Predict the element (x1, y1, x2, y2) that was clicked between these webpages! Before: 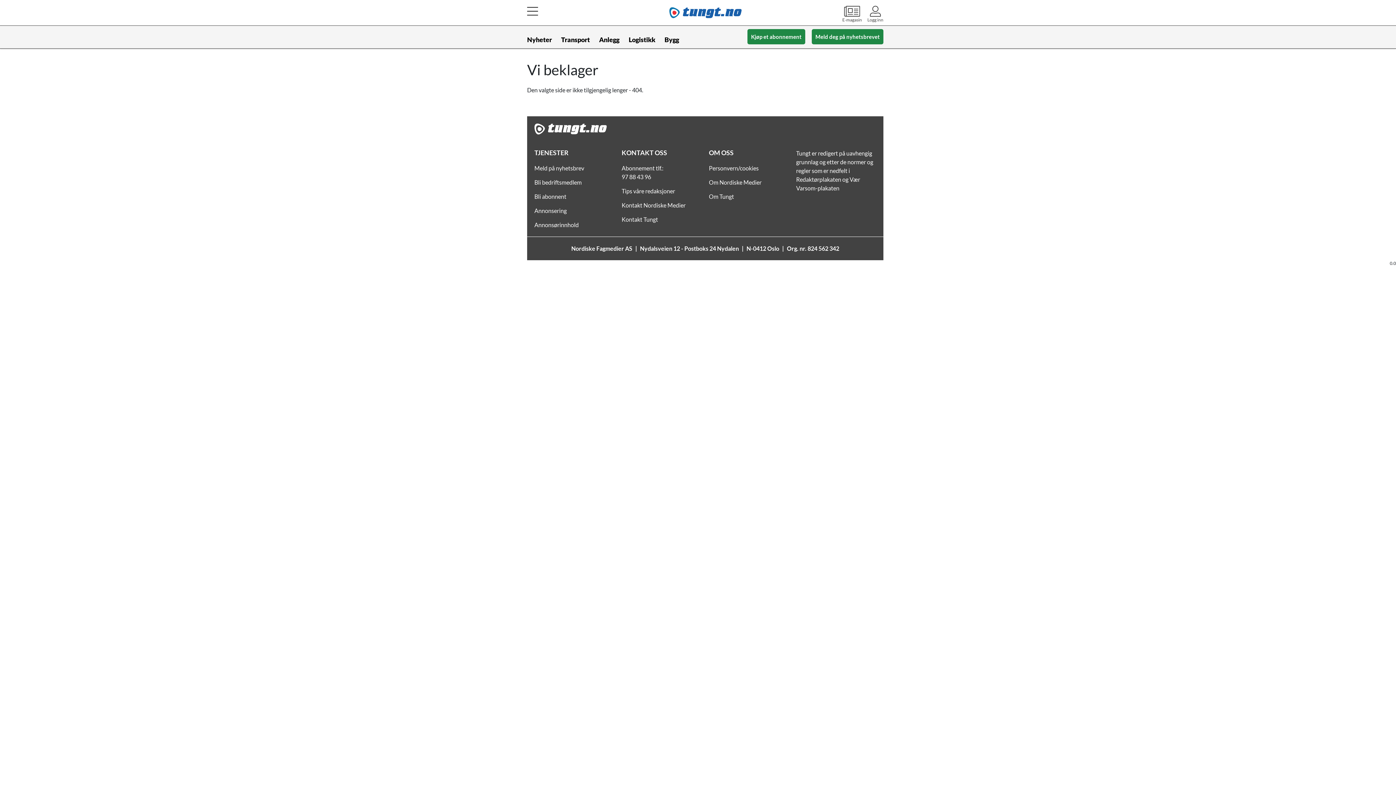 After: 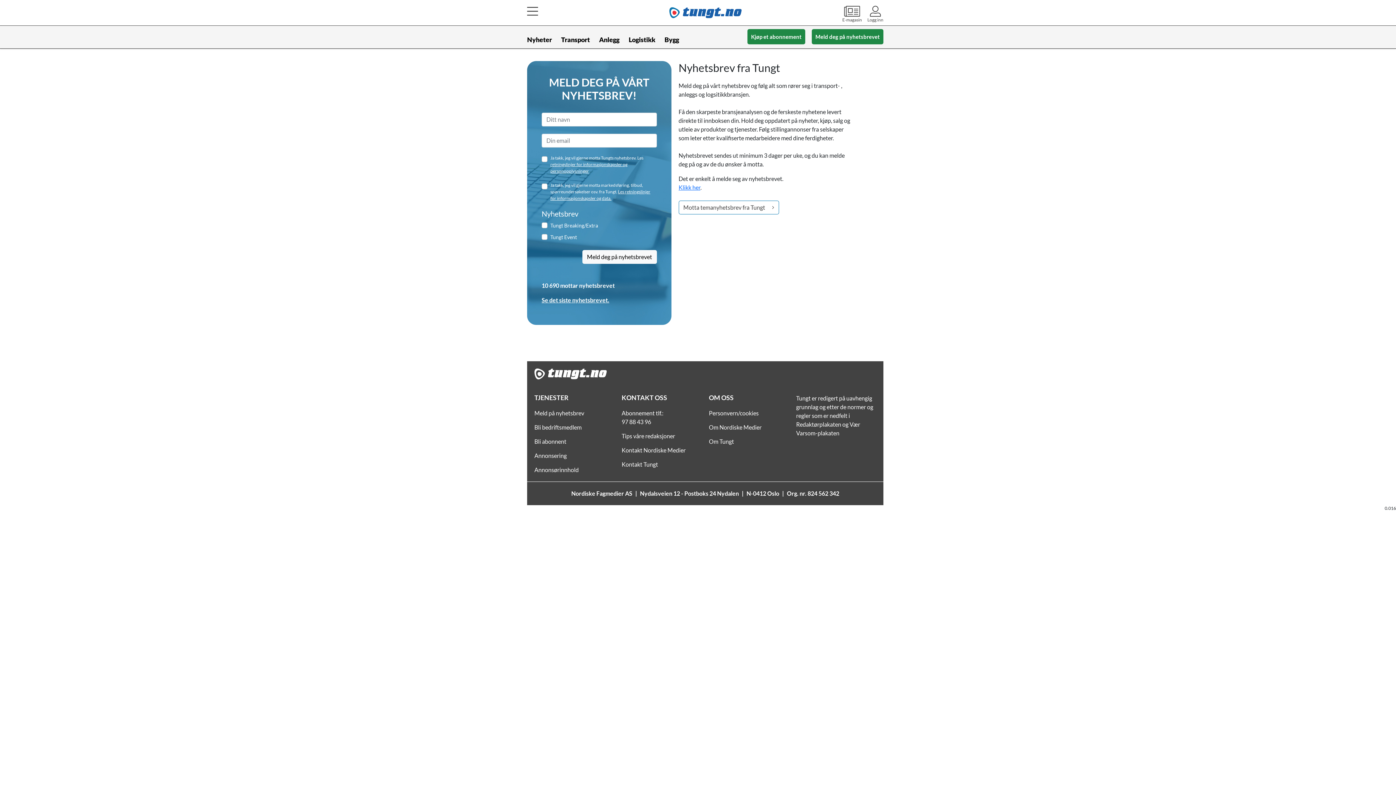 Action: bbox: (534, 172, 584, 178) label: Meld på nyhetsbrev